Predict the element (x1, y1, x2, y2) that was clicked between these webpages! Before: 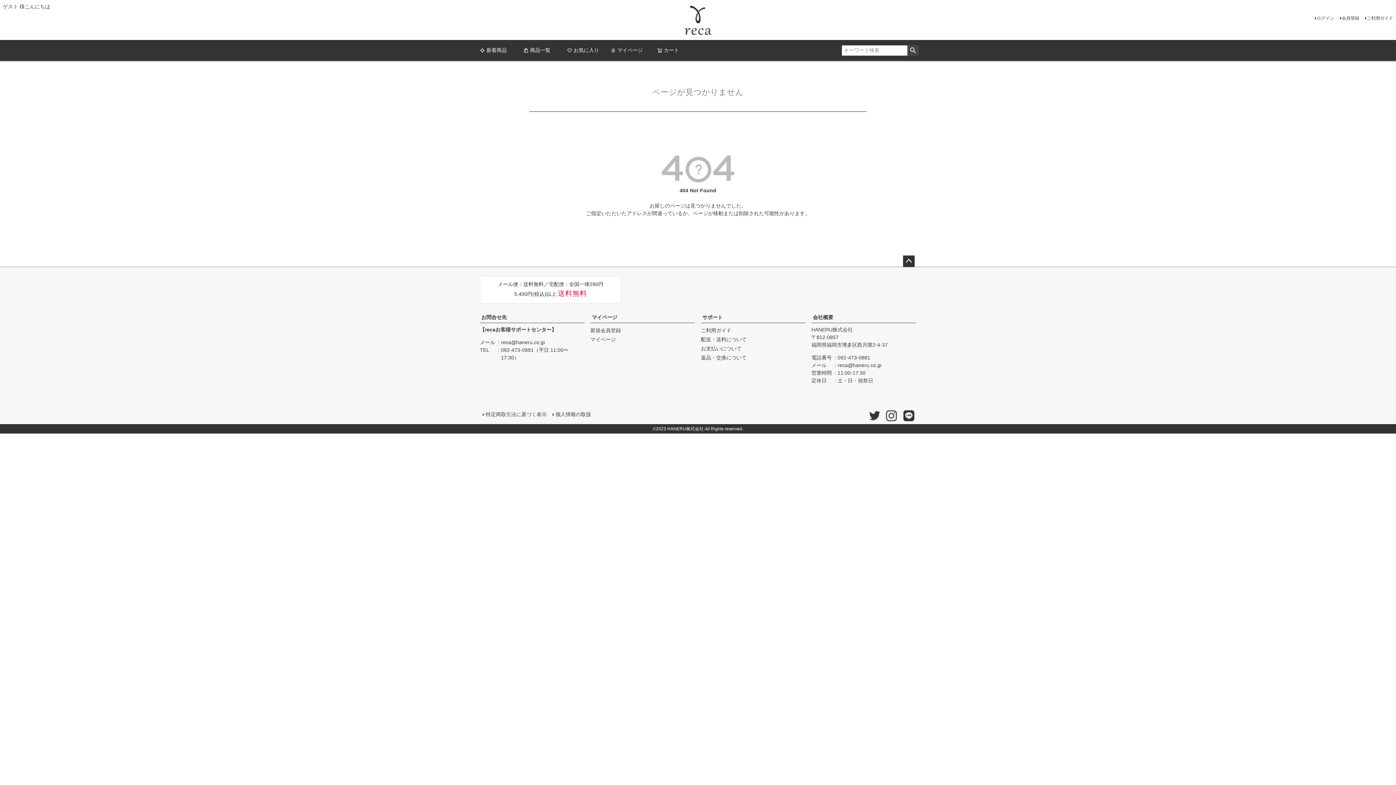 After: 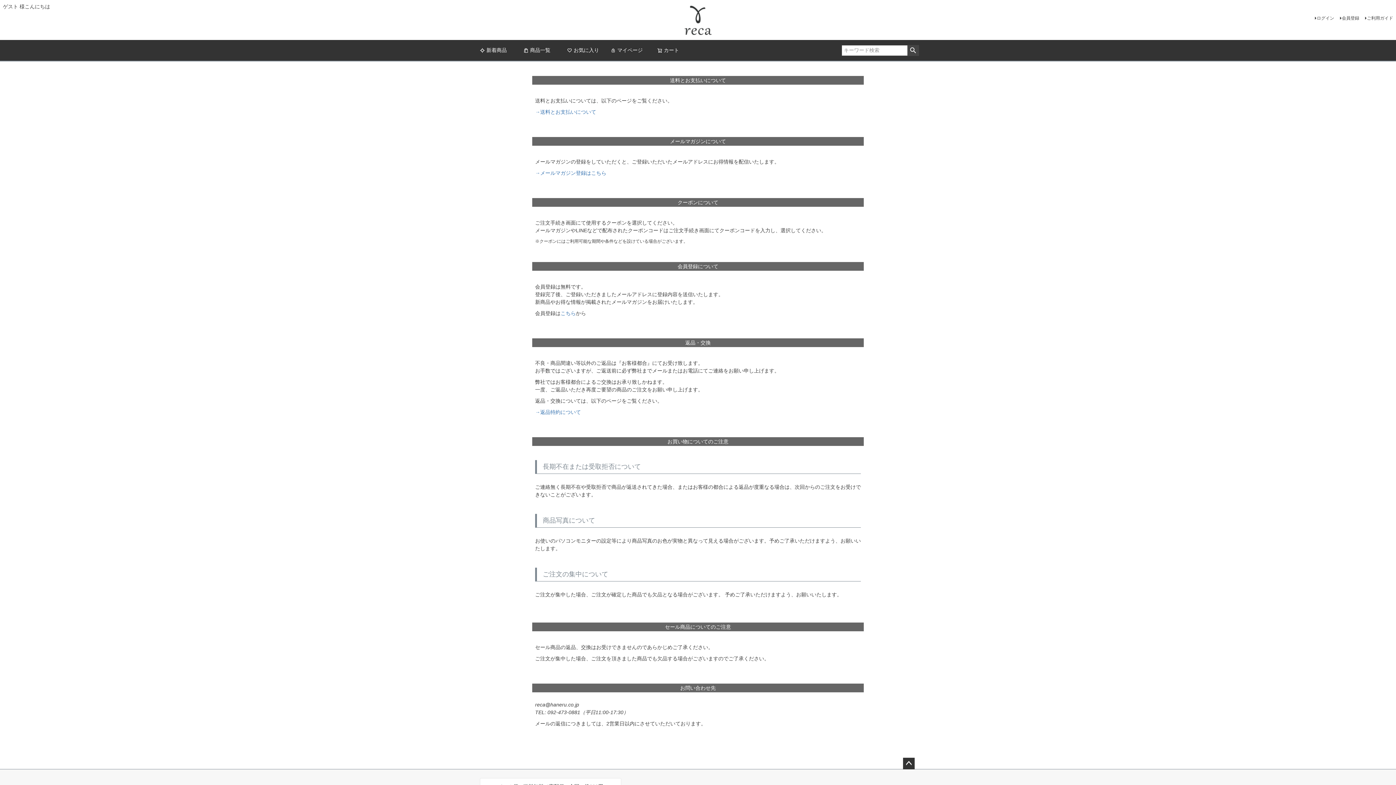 Action: bbox: (701, 327, 731, 333) label: ご利用ガイド